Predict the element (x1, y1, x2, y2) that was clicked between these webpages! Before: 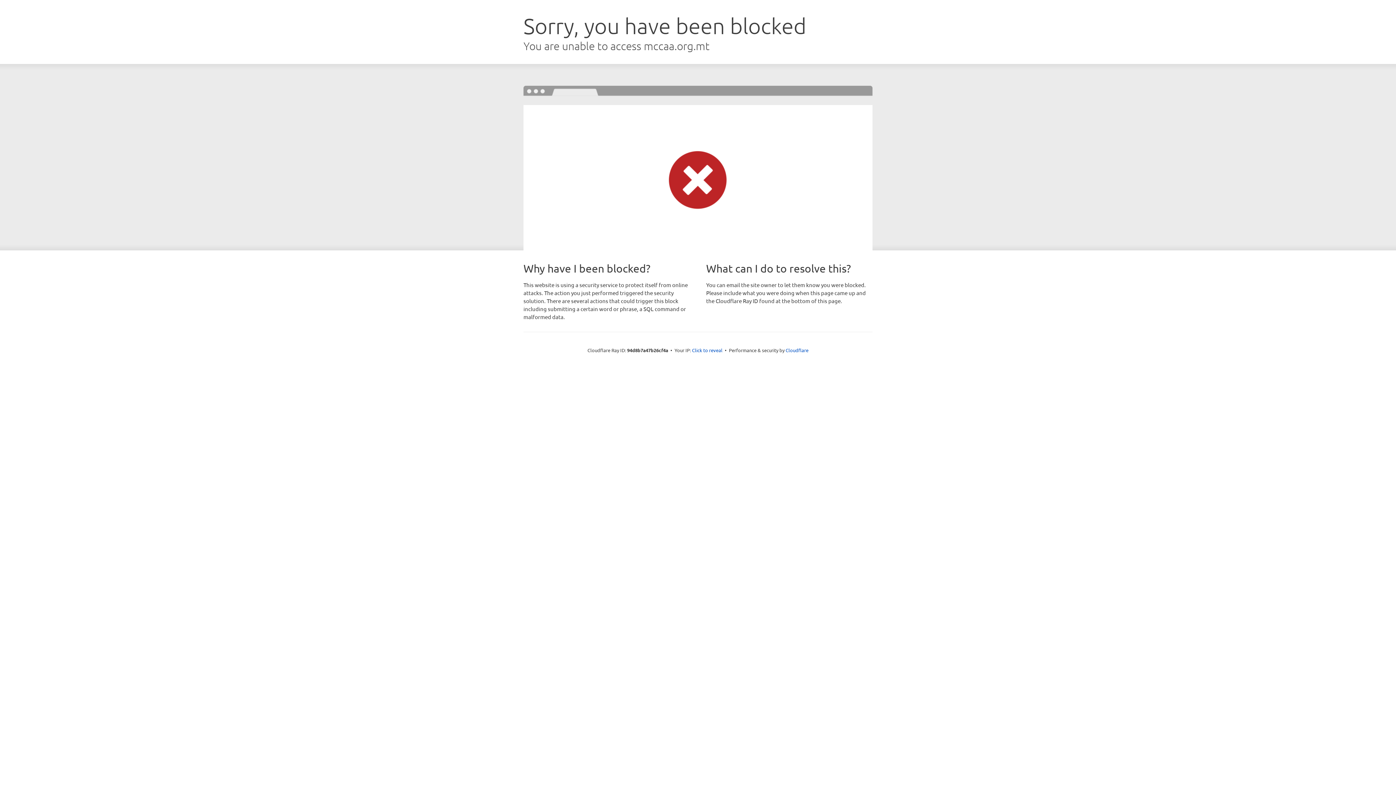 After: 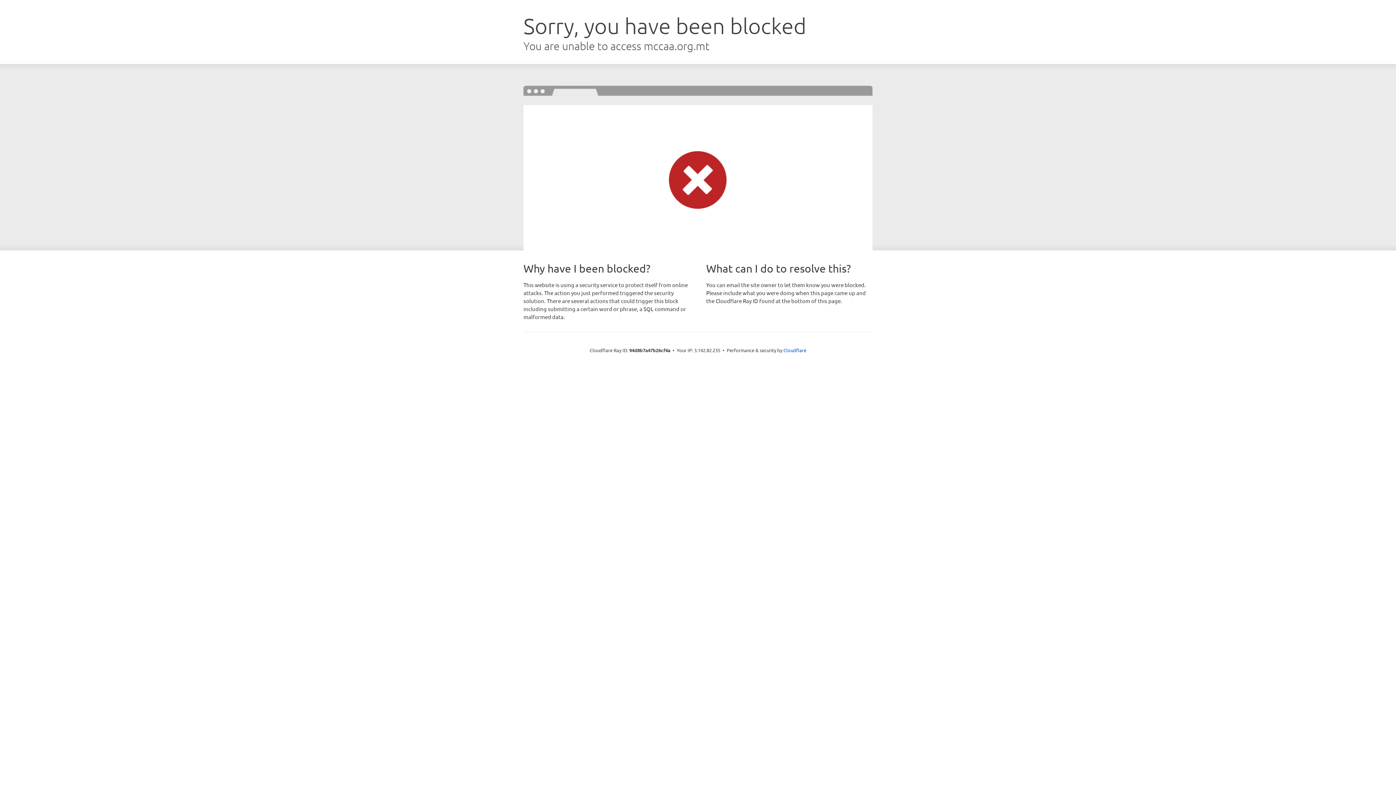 Action: label: Click to reveal bbox: (692, 346, 722, 353)